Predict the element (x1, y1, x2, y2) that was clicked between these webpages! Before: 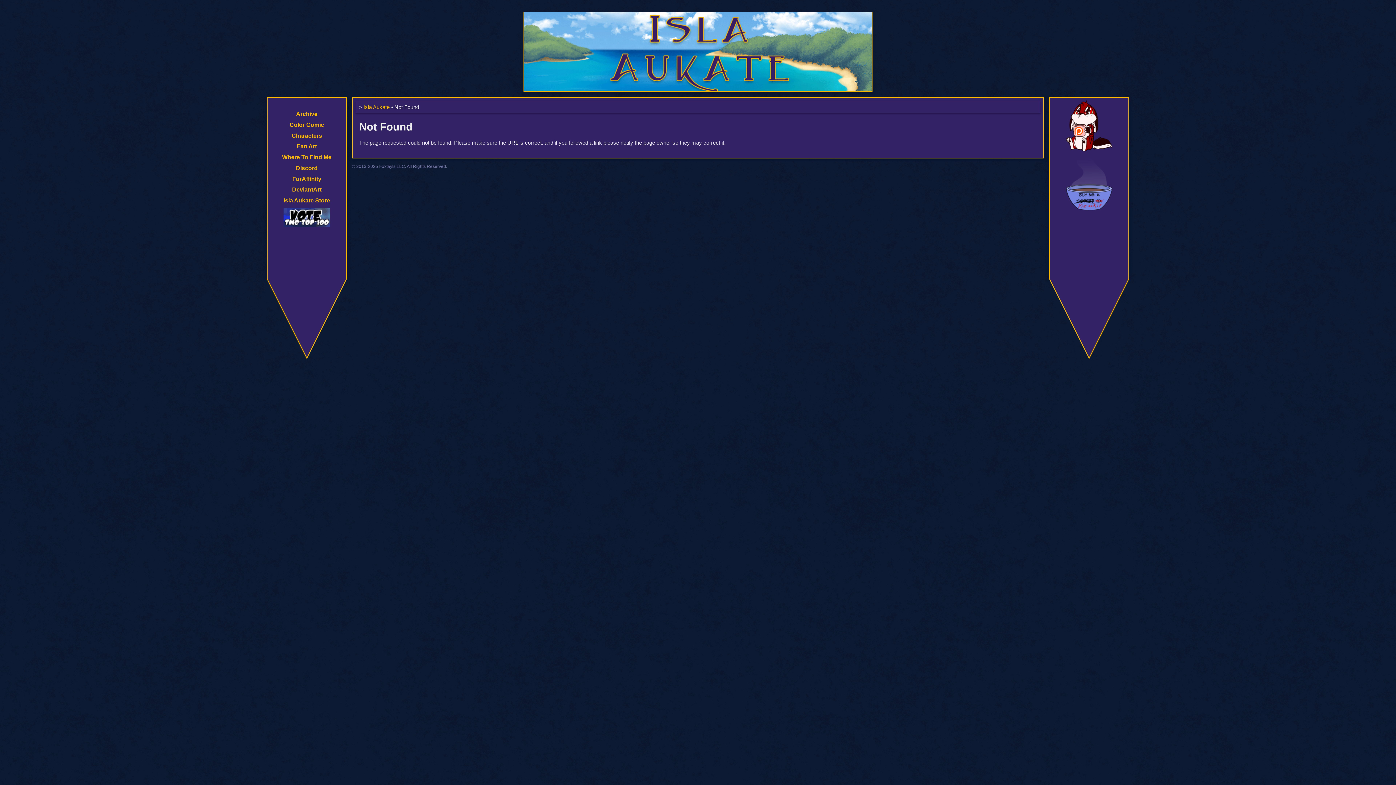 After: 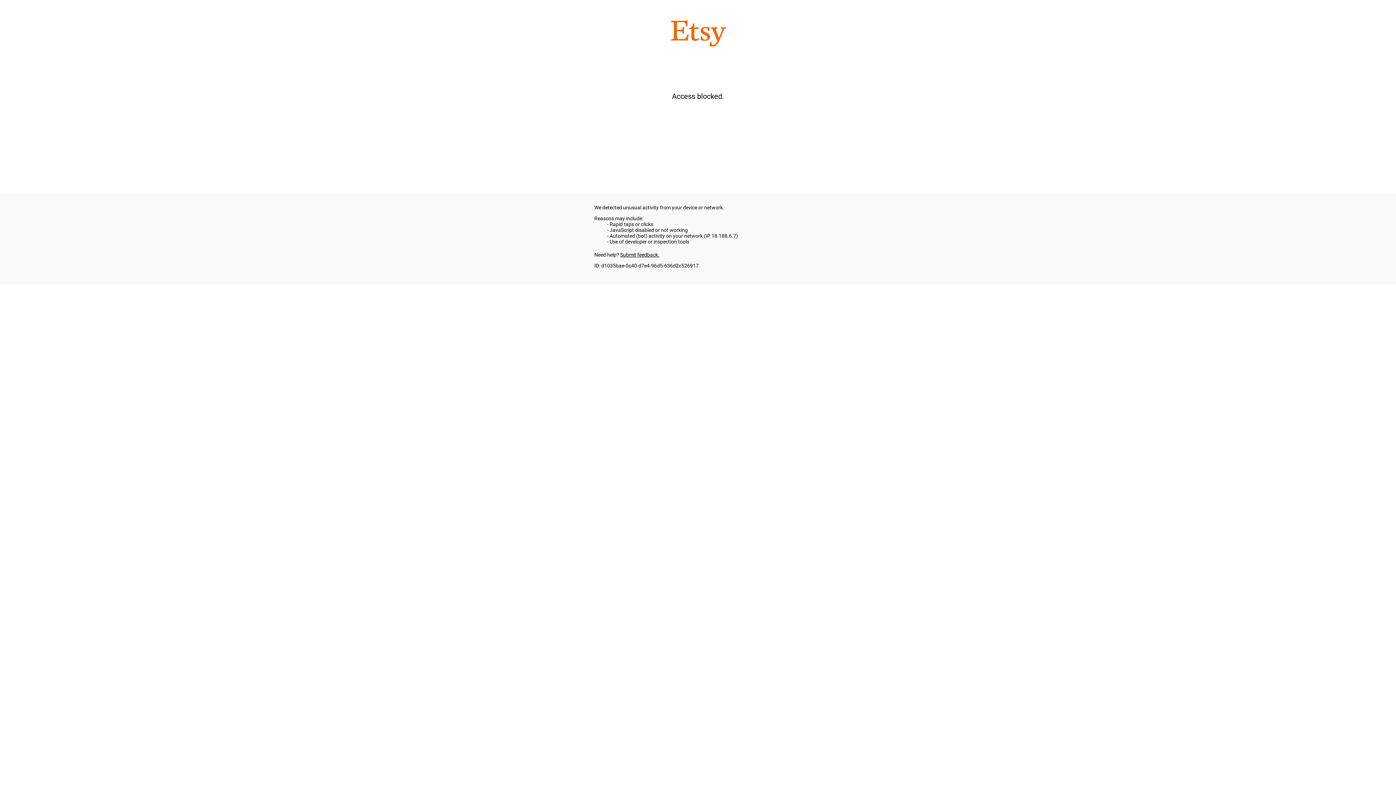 Action: bbox: (267, 195, 346, 206) label: Isla Aukate Store